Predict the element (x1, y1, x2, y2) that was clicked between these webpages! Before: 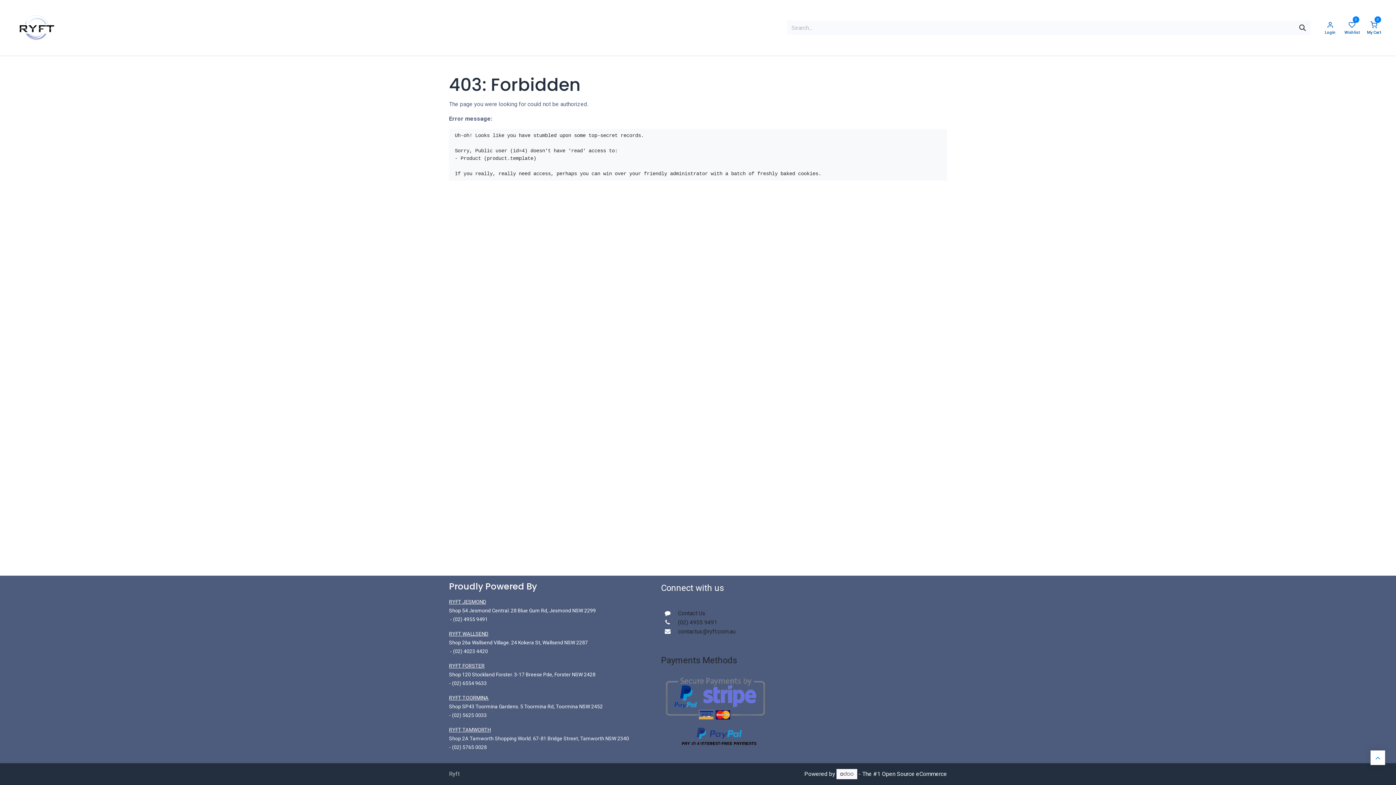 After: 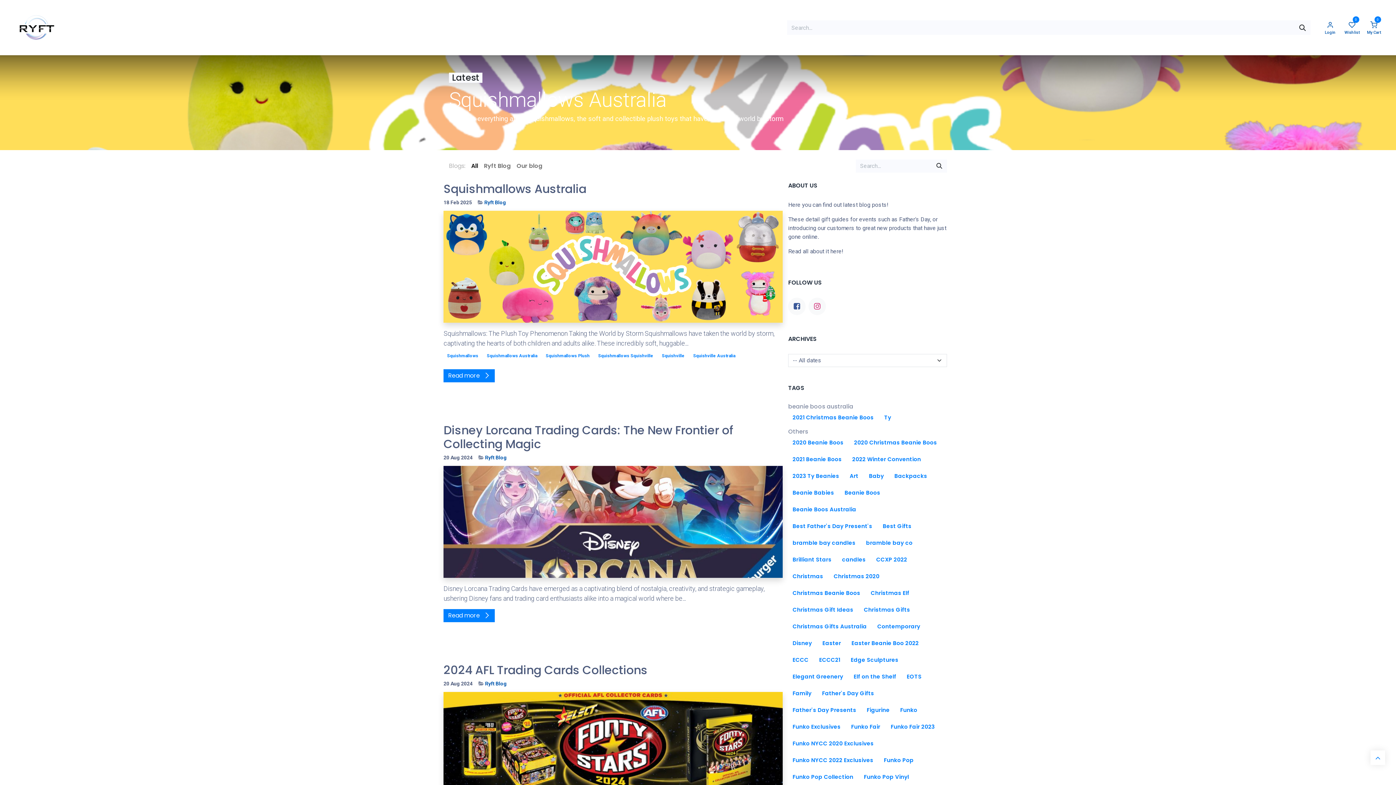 Action: label: BLOG bbox: (175, 21, 198, 34)